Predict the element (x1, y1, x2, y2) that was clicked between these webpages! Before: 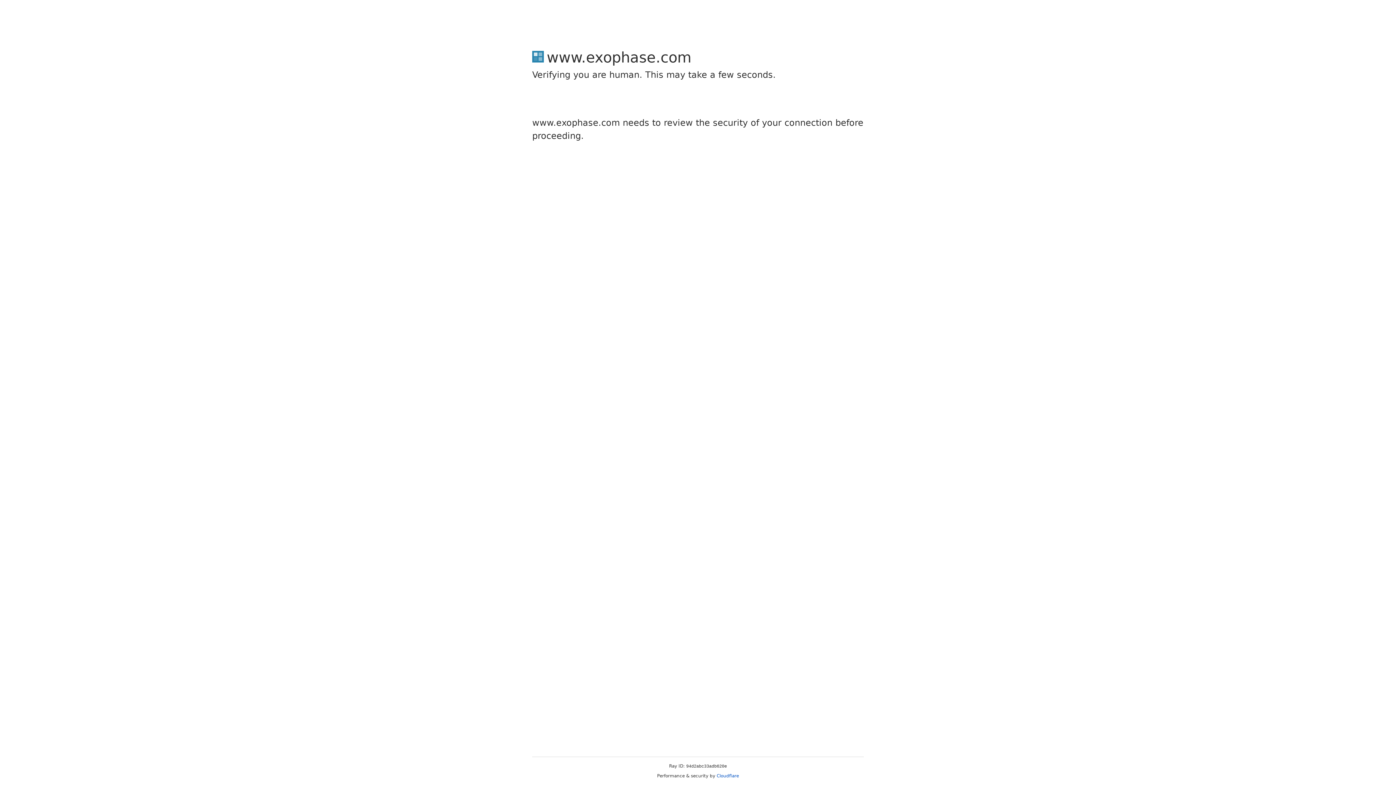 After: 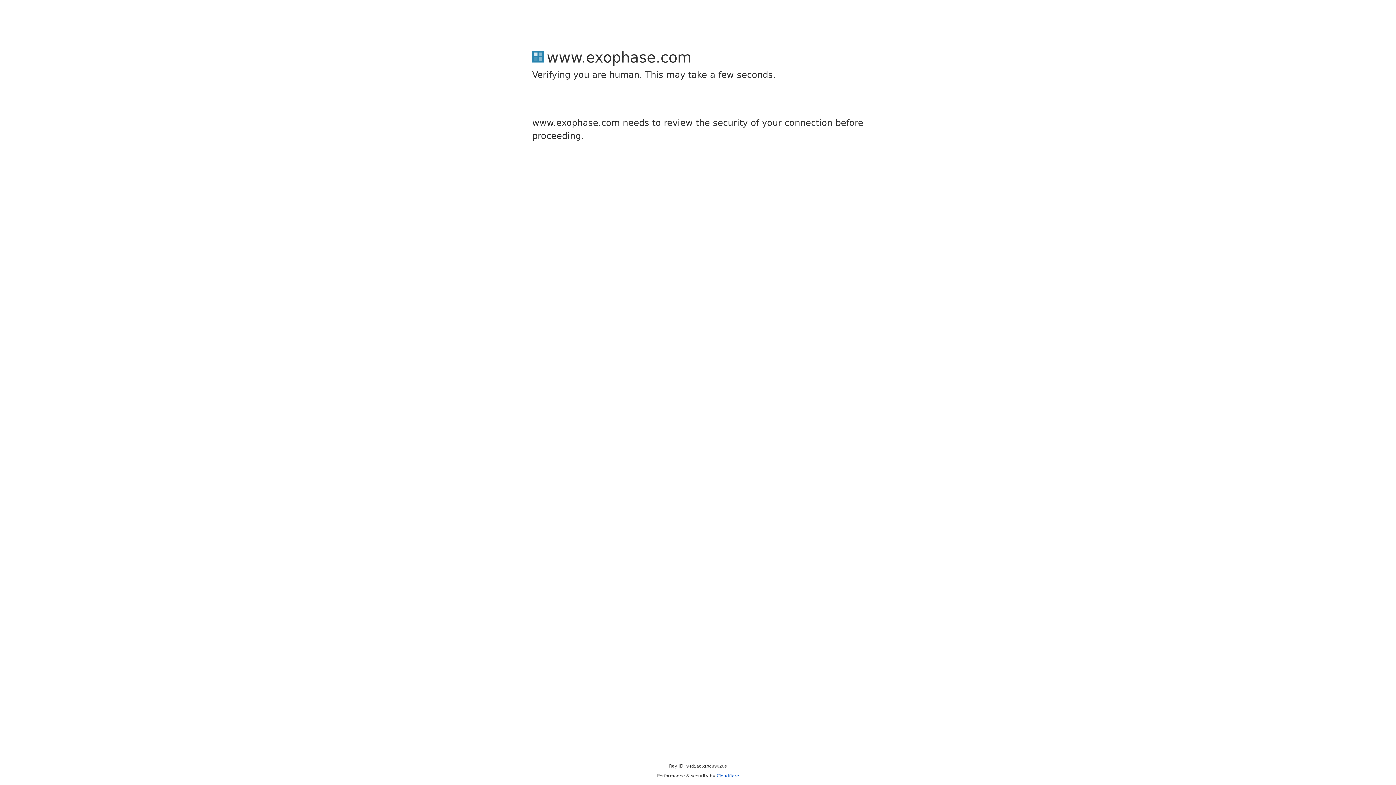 Action: label: Cloudflare bbox: (716, 773, 739, 778)